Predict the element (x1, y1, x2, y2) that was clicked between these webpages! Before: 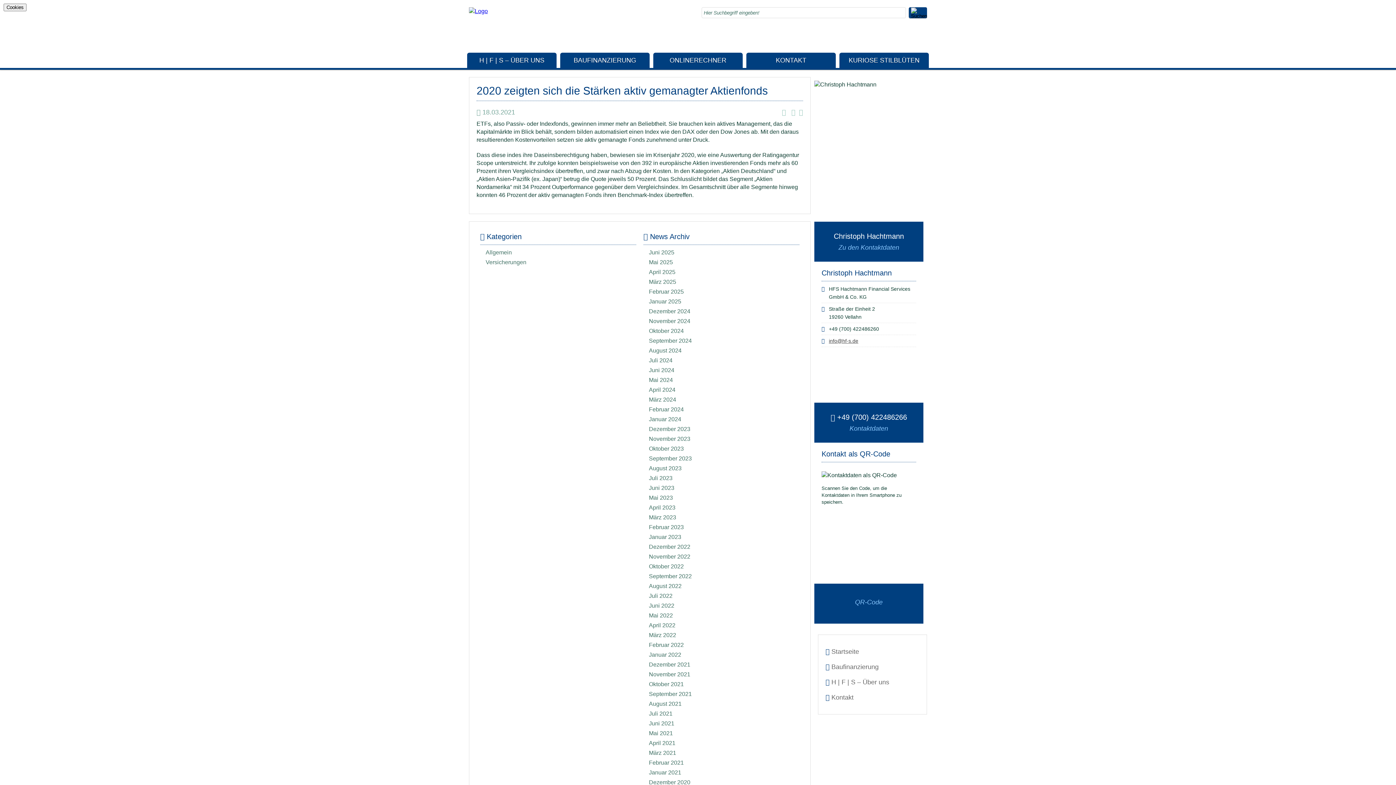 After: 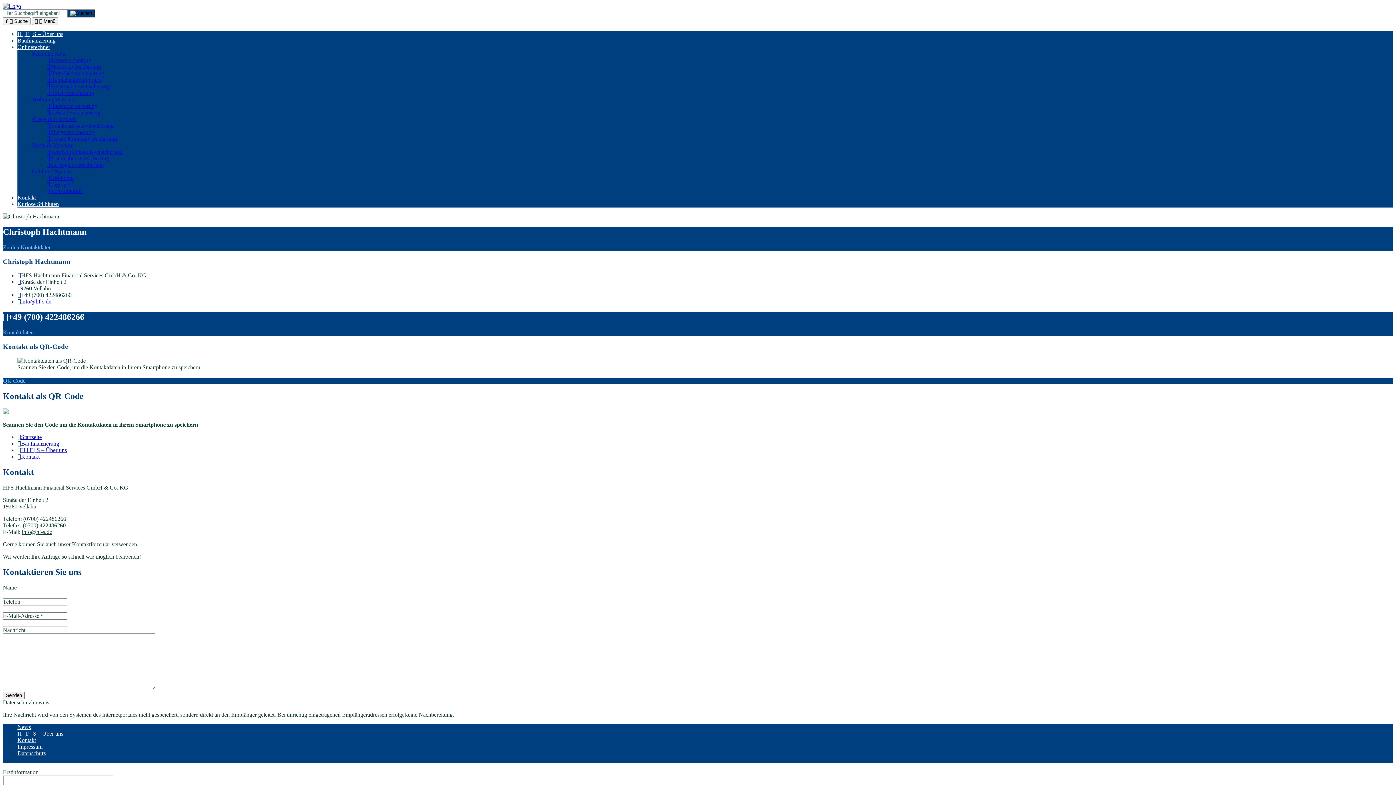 Action: label: Kontakt bbox: (825, 692, 919, 703)